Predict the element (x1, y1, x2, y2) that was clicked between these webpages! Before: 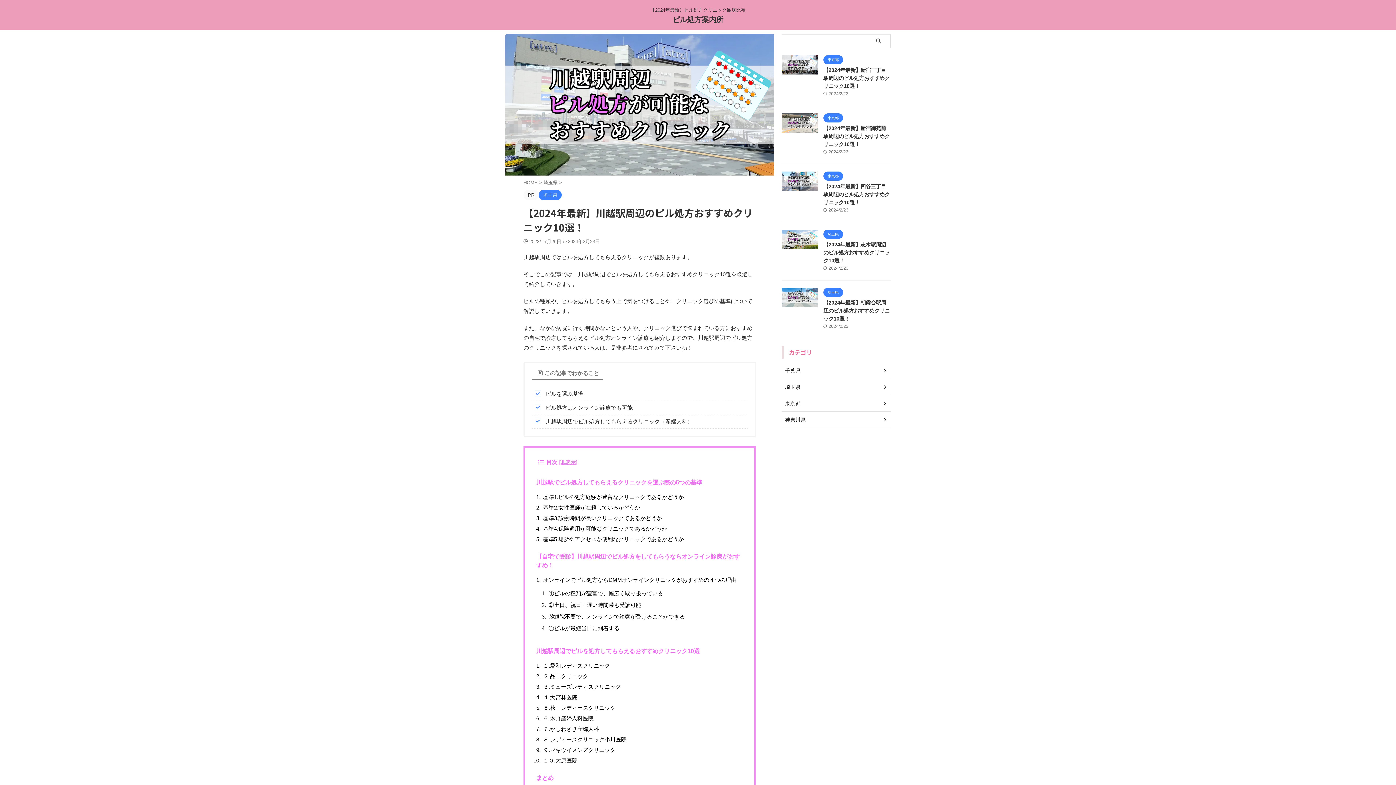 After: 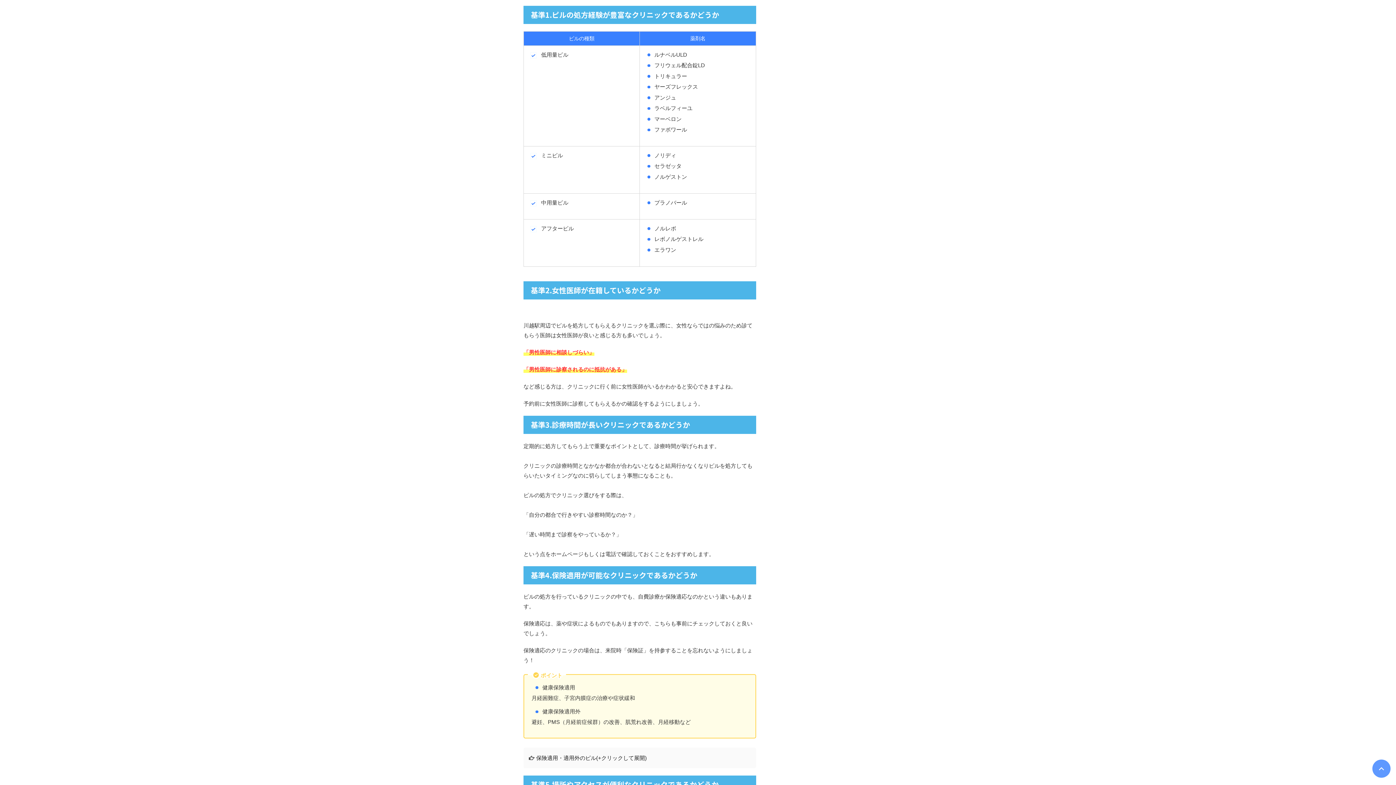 Action: label: 基準1.ピルの処方経験が豊富なクリニックであるかどうか bbox: (542, 492, 743, 501)